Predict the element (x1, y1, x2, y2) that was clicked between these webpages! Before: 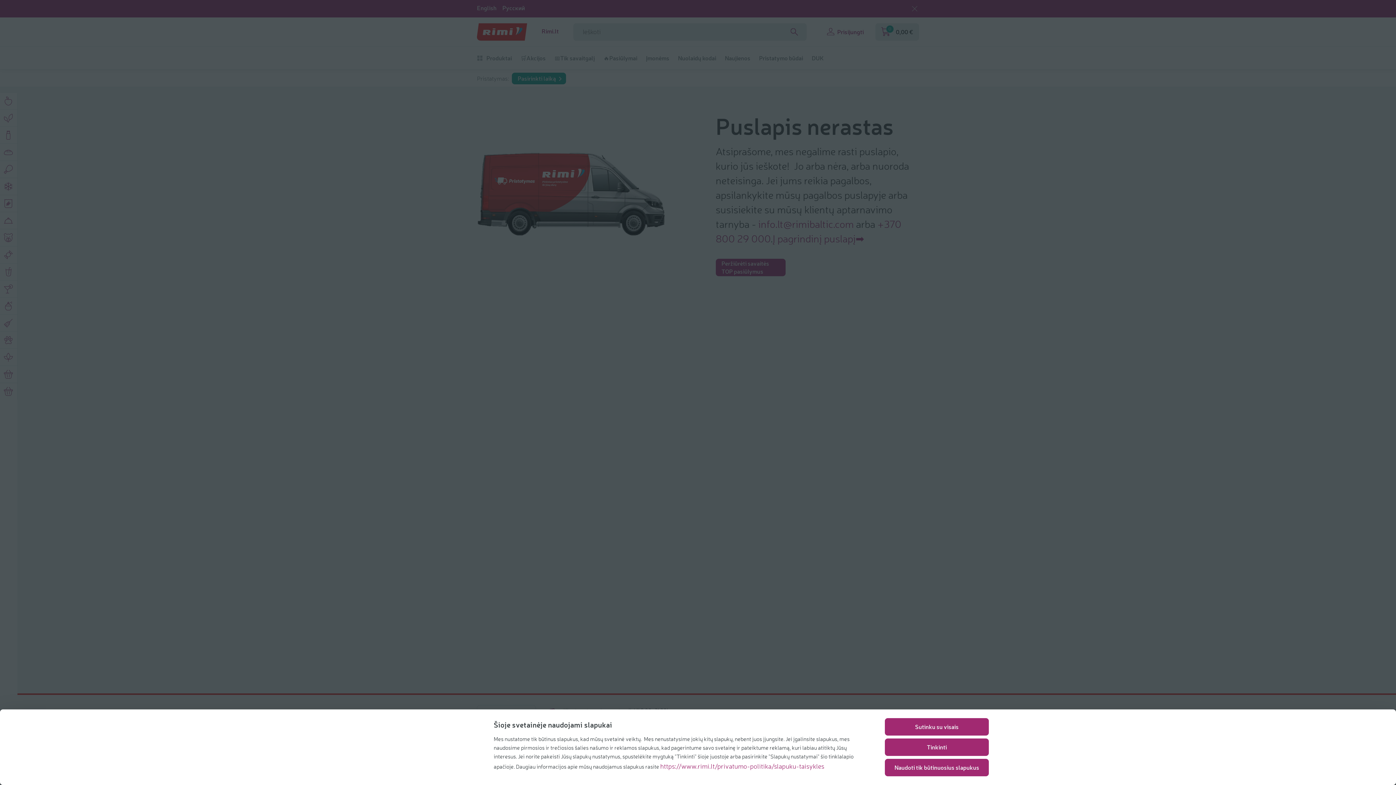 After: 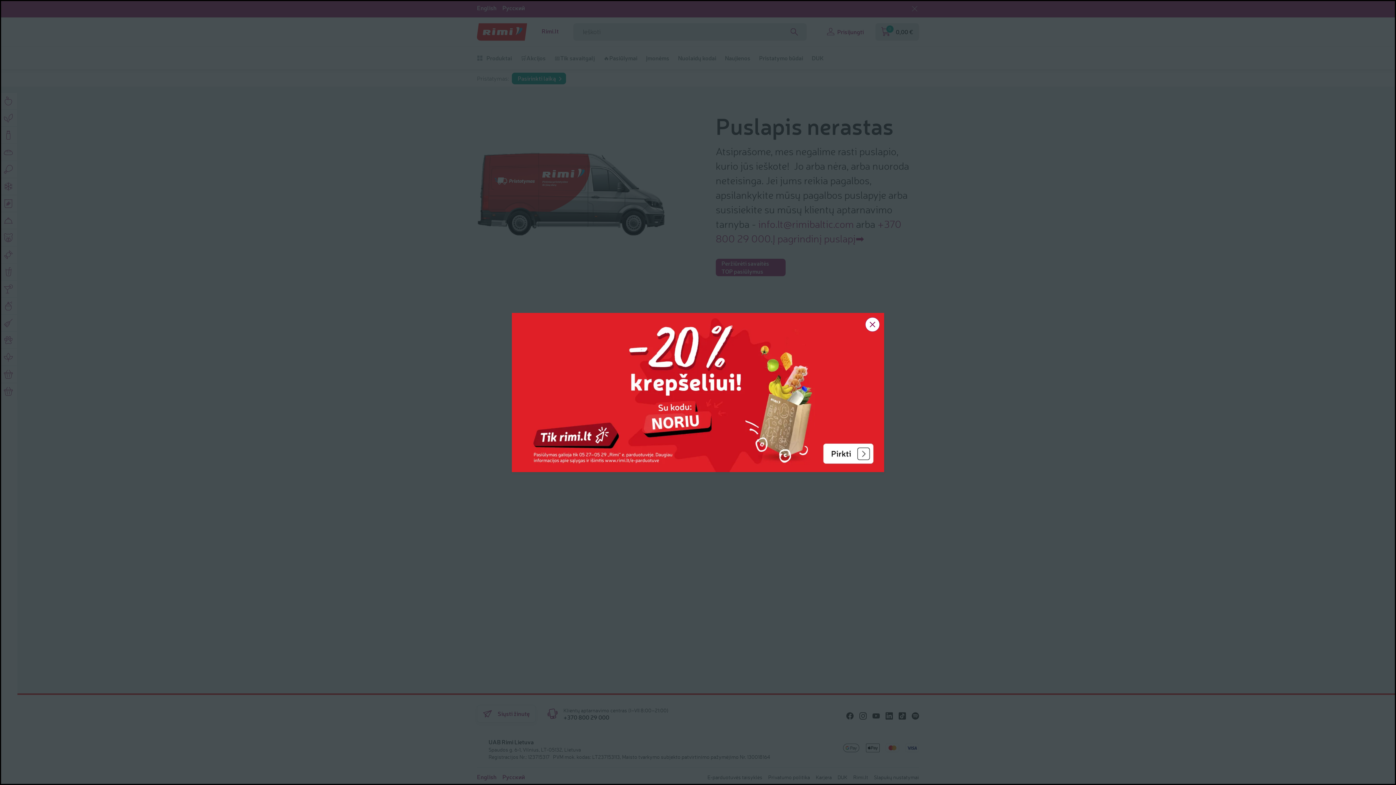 Action: label: Sutinku su visais bbox: (885, 718, 989, 736)